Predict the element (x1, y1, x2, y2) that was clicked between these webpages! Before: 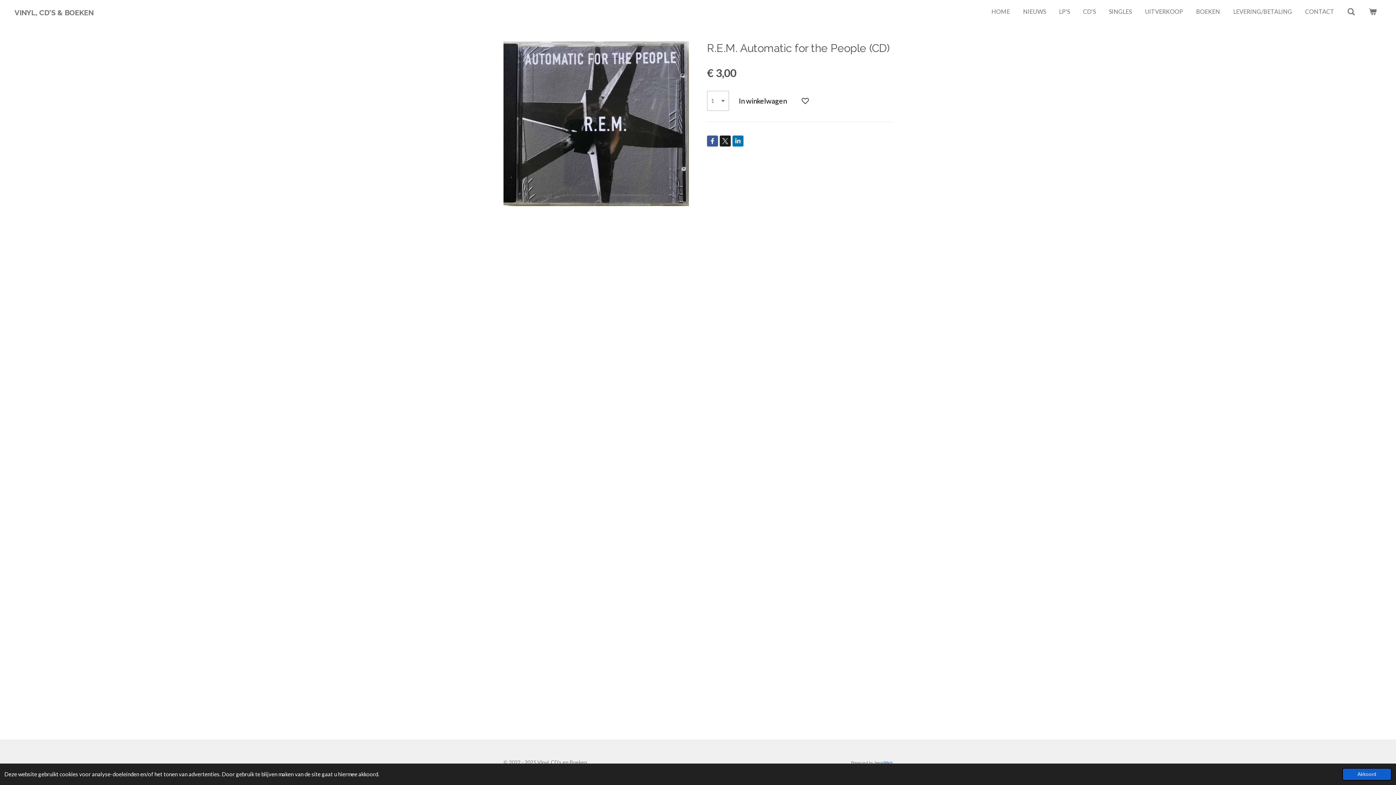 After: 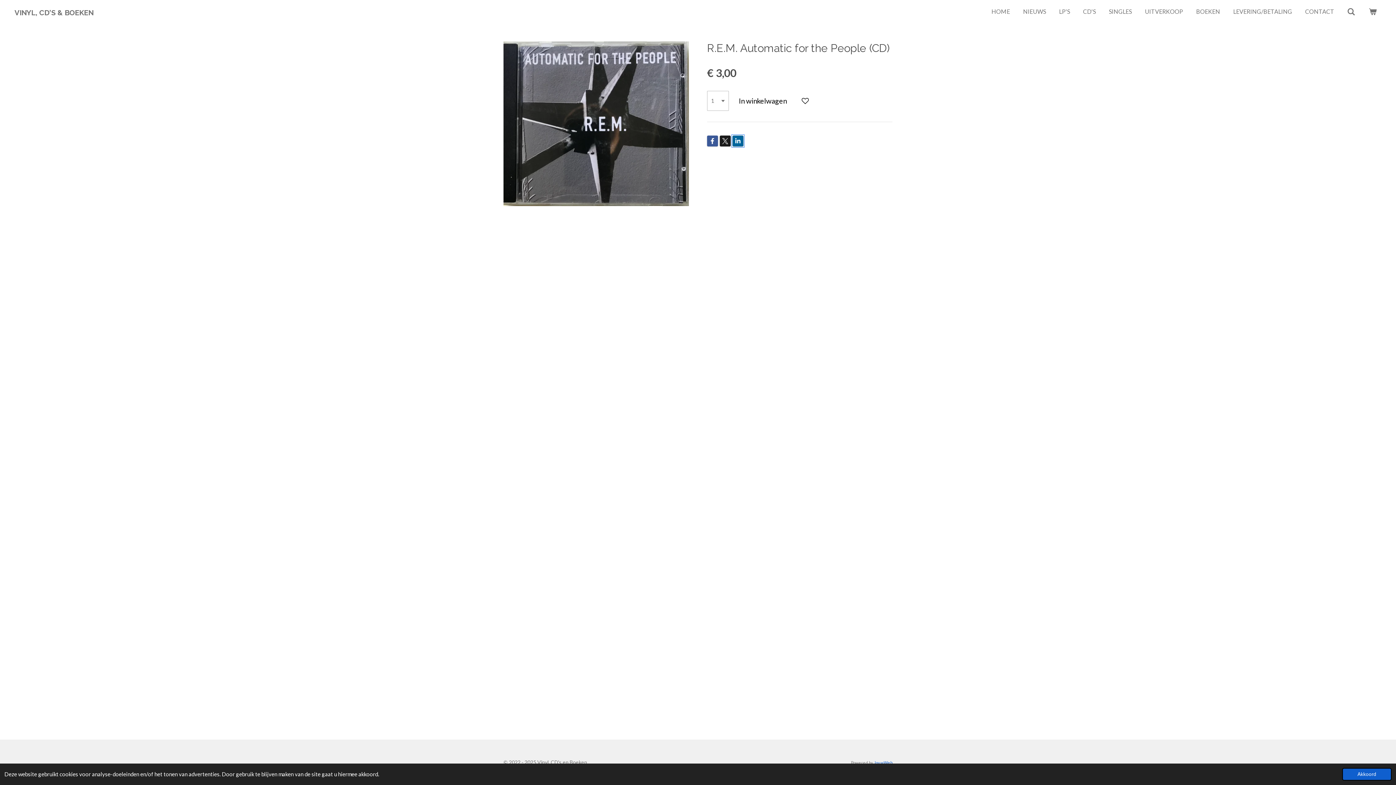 Action: bbox: (732, 135, 743, 146)